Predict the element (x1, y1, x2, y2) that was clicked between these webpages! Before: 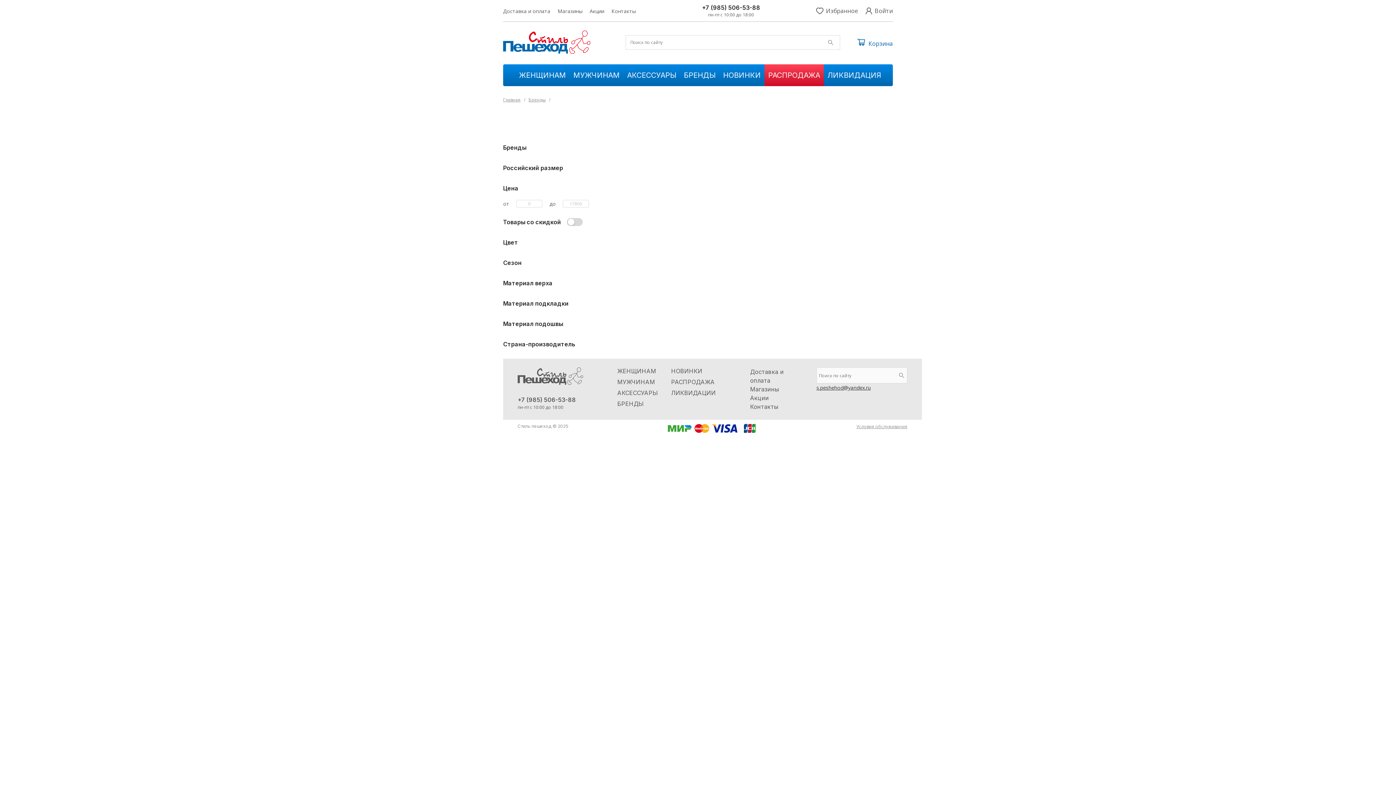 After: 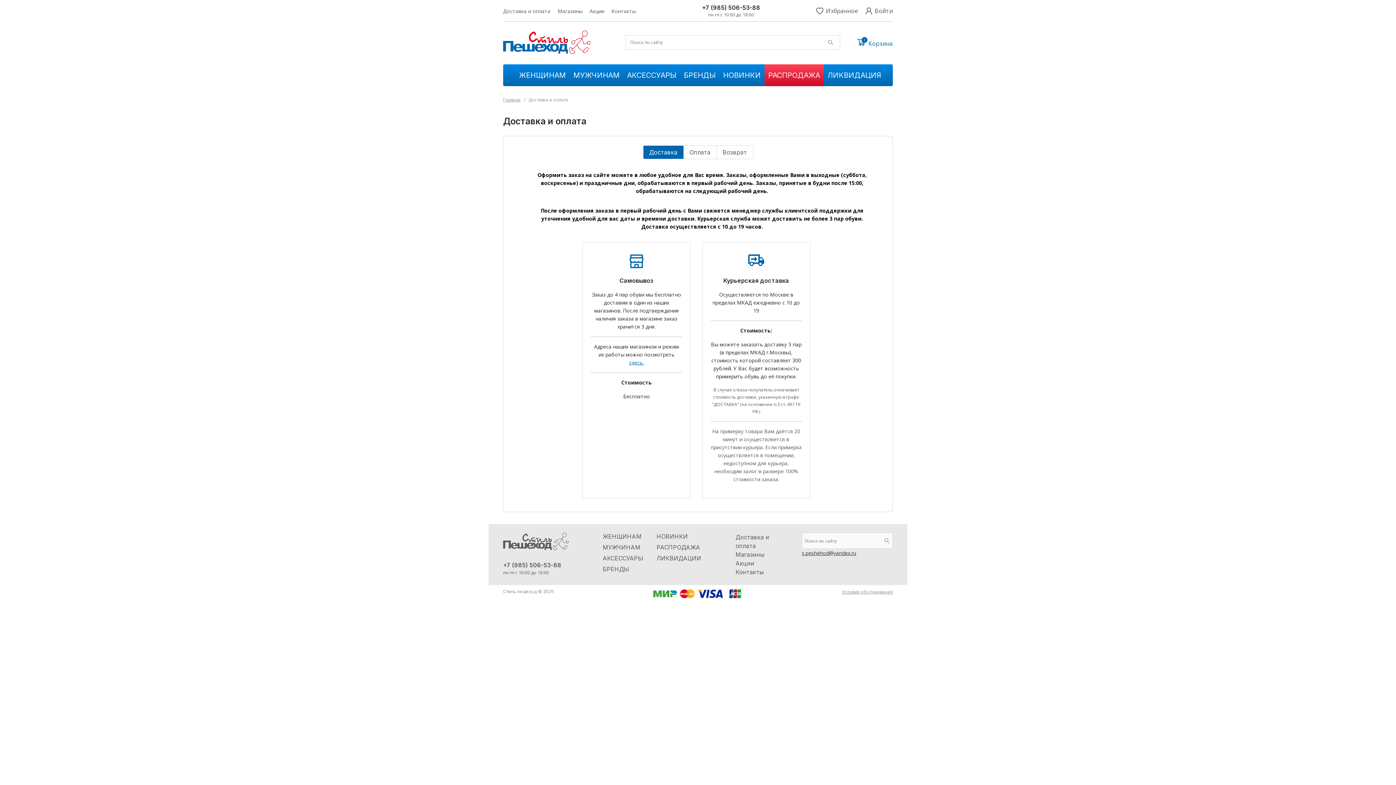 Action: bbox: (750, 367, 804, 385) label: Доставка и оплата